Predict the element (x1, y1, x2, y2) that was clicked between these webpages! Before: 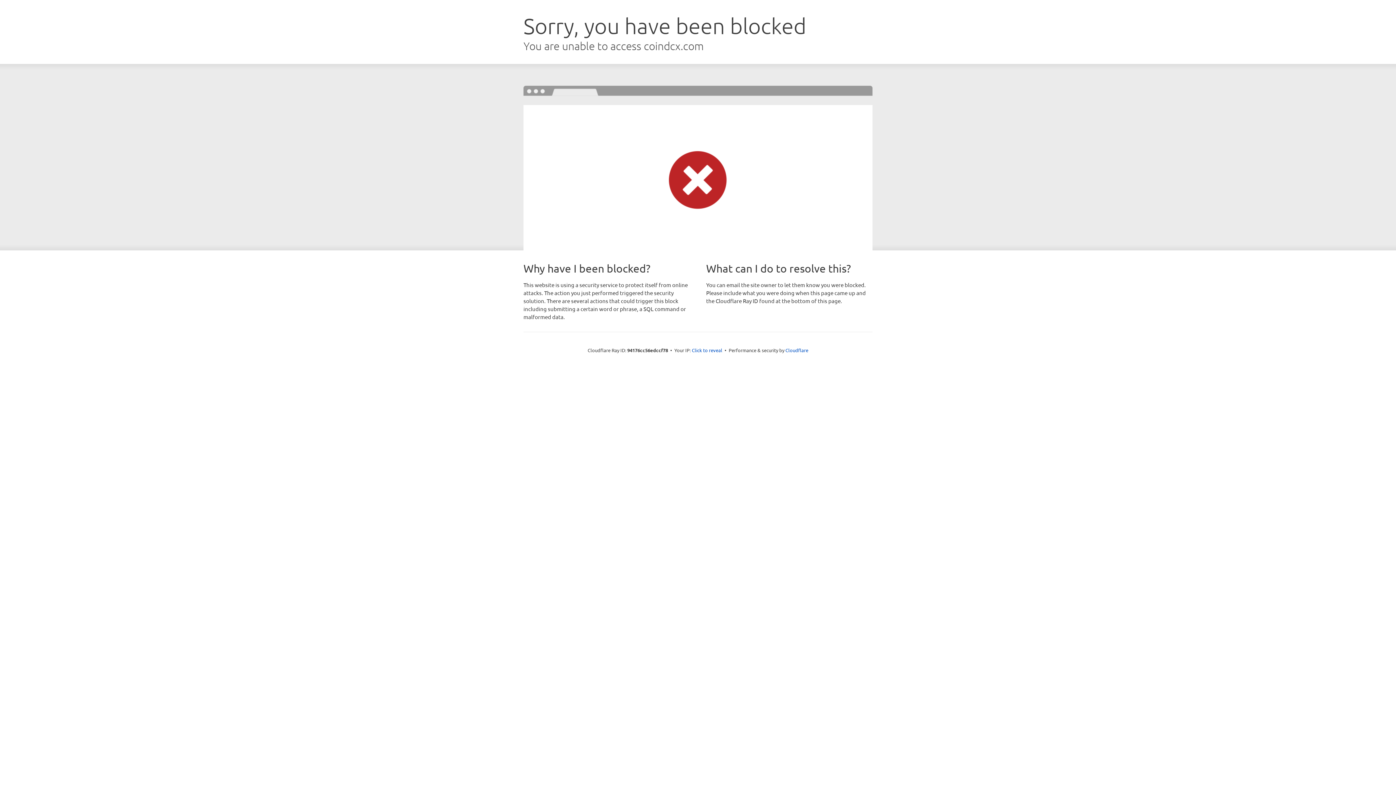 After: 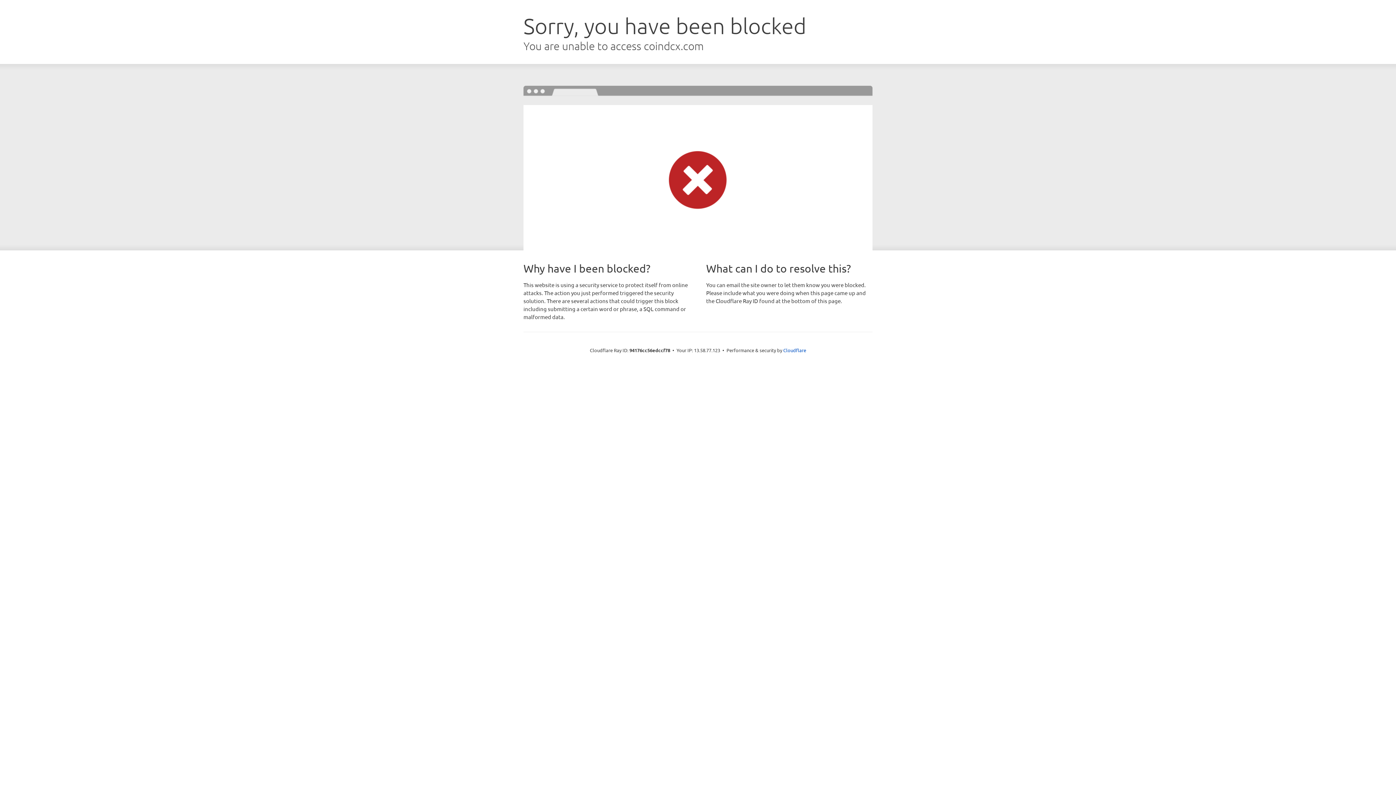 Action: label: Click to reveal bbox: (692, 346, 722, 353)